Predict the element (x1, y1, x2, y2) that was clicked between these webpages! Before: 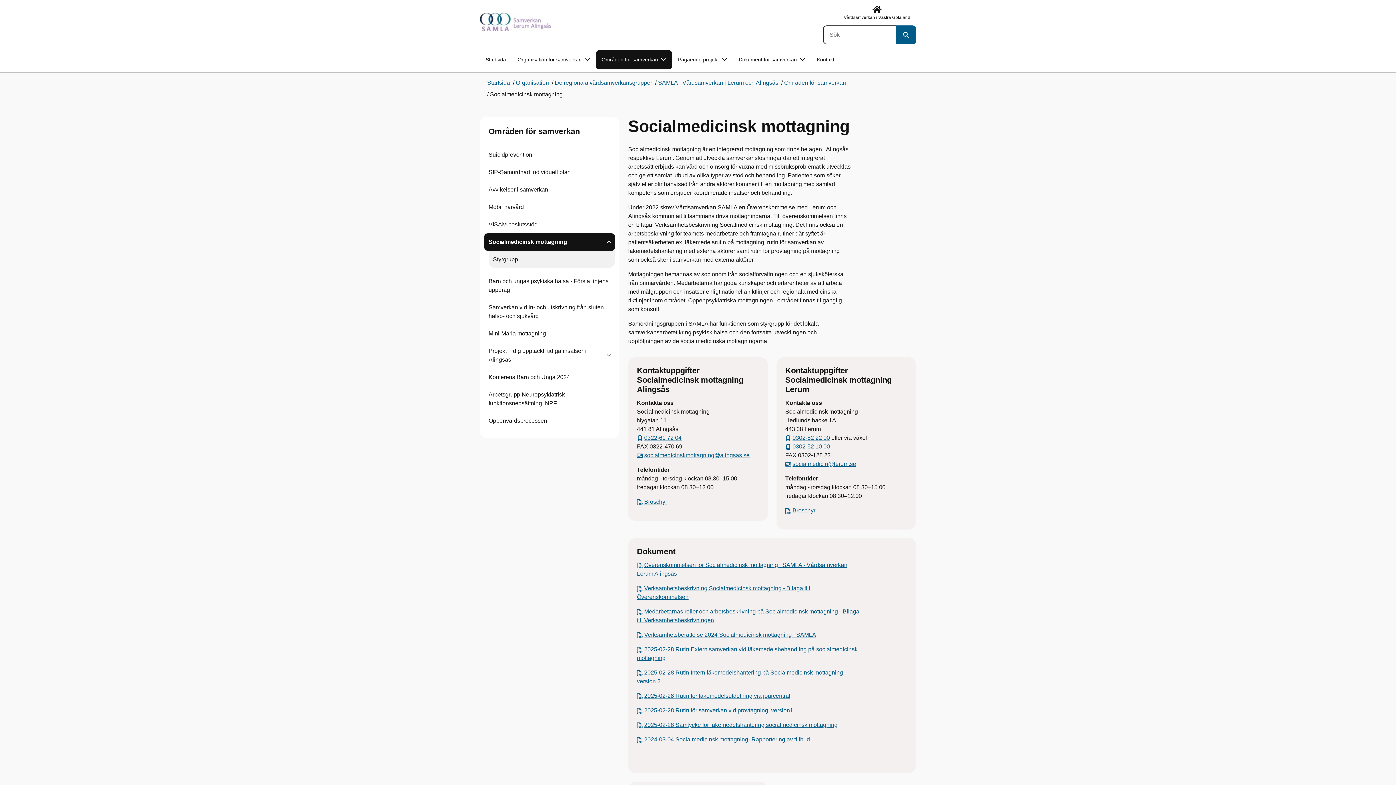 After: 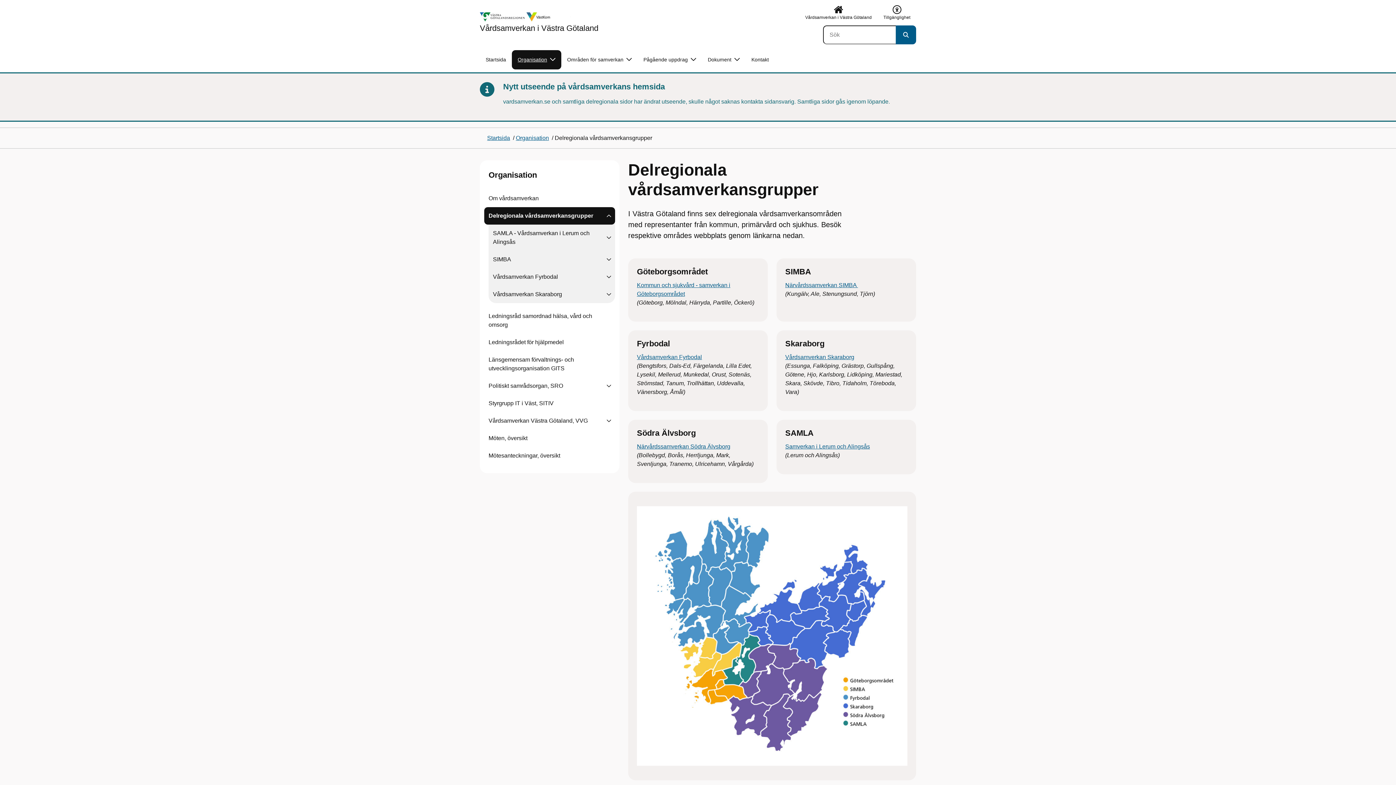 Action: bbox: (554, 79, 652, 85) label: Delregionala vårdsamverkansgrupper